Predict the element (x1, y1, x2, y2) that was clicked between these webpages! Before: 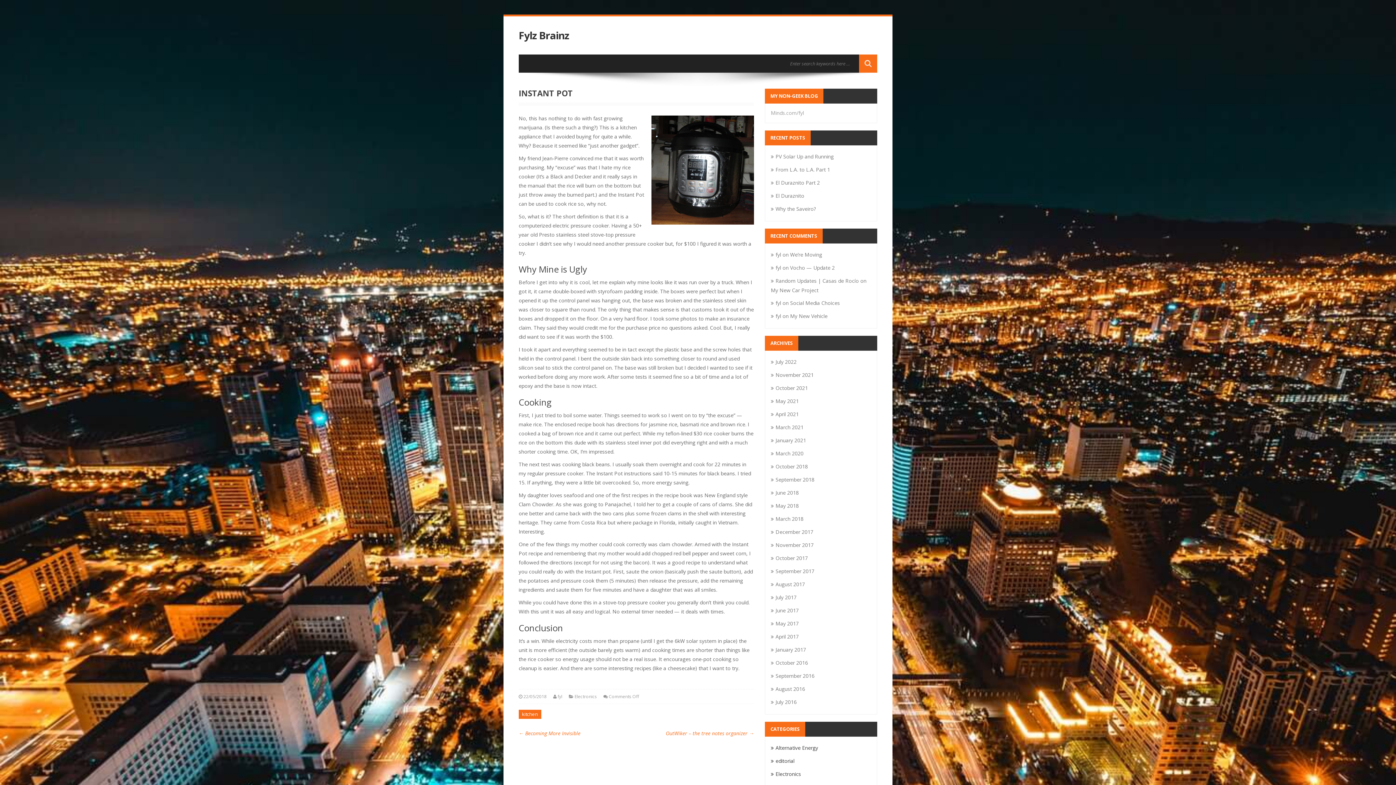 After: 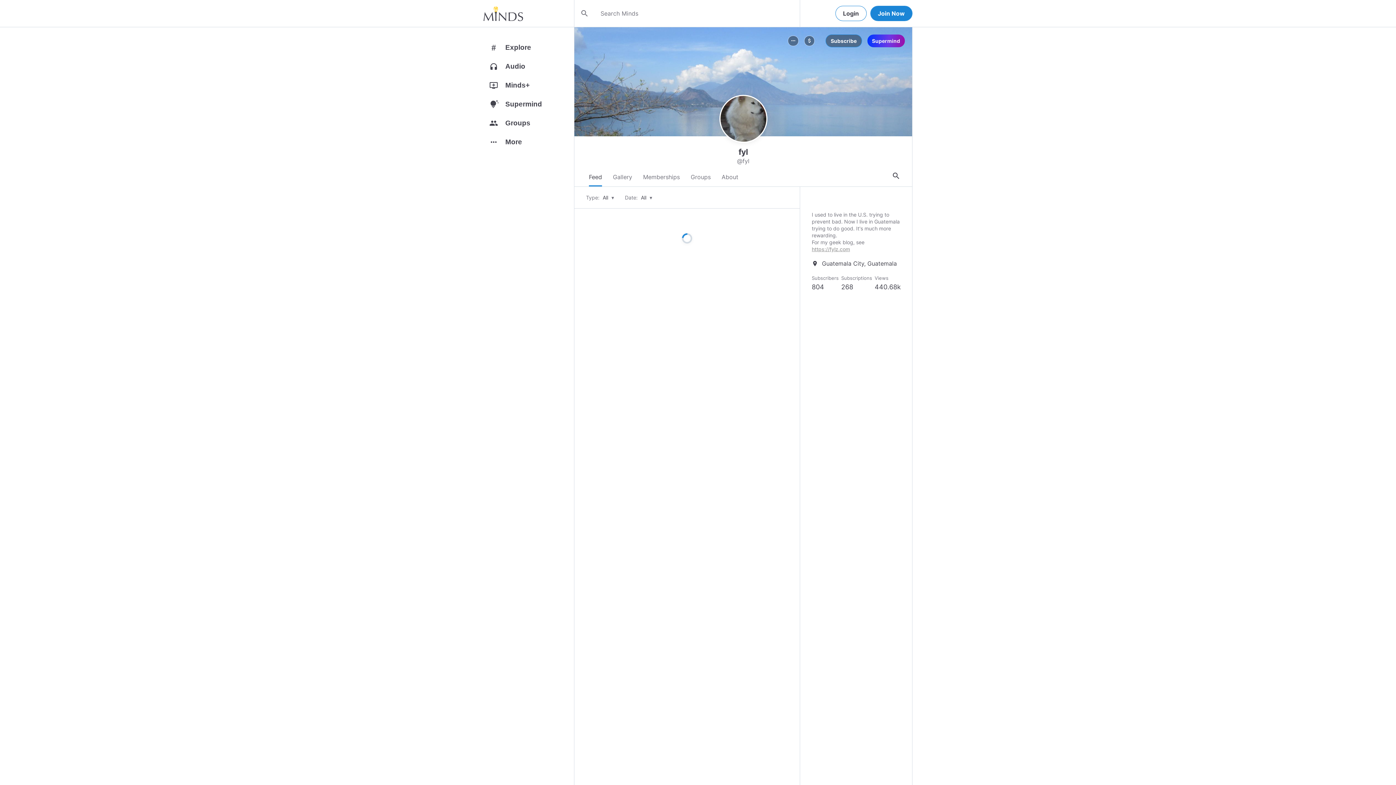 Action: bbox: (771, 109, 804, 116) label: Minds.com/fyl